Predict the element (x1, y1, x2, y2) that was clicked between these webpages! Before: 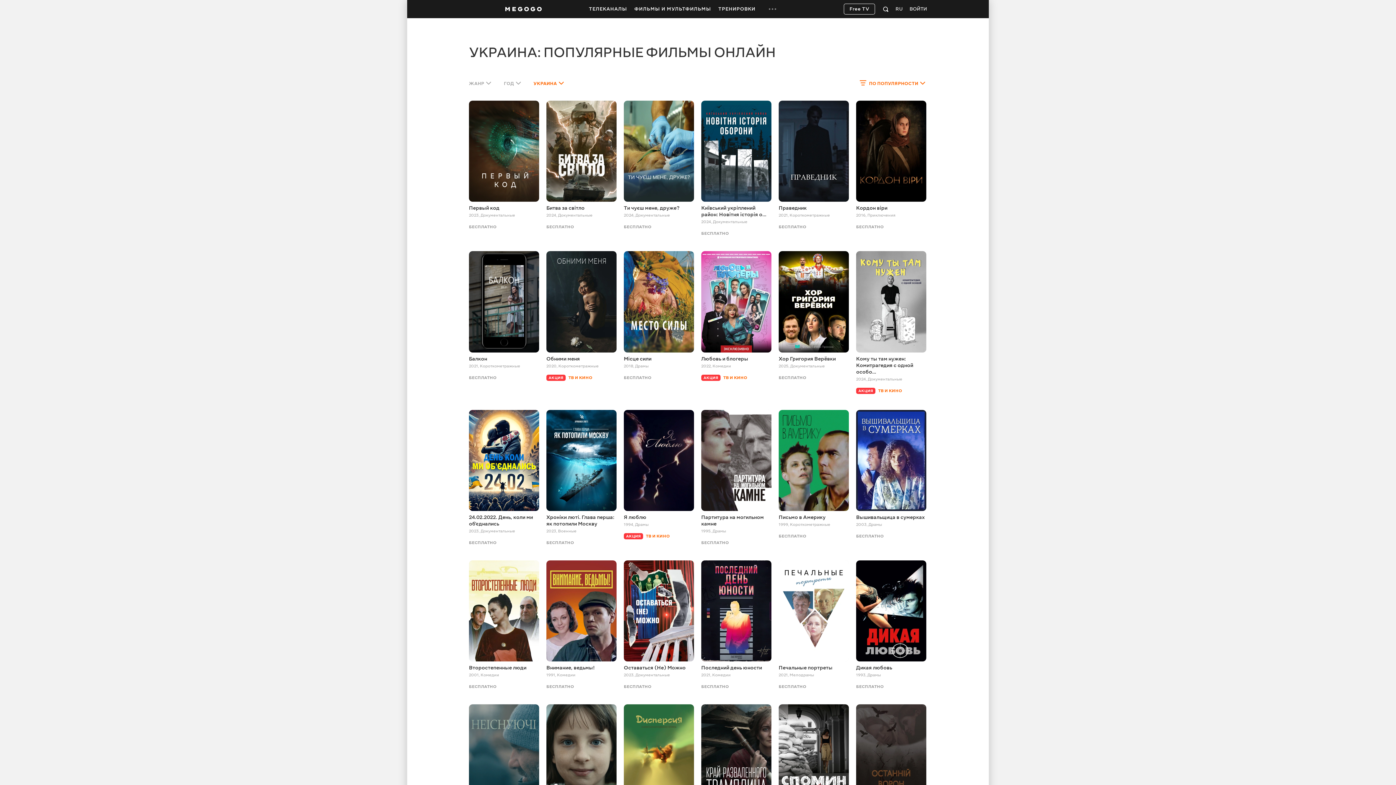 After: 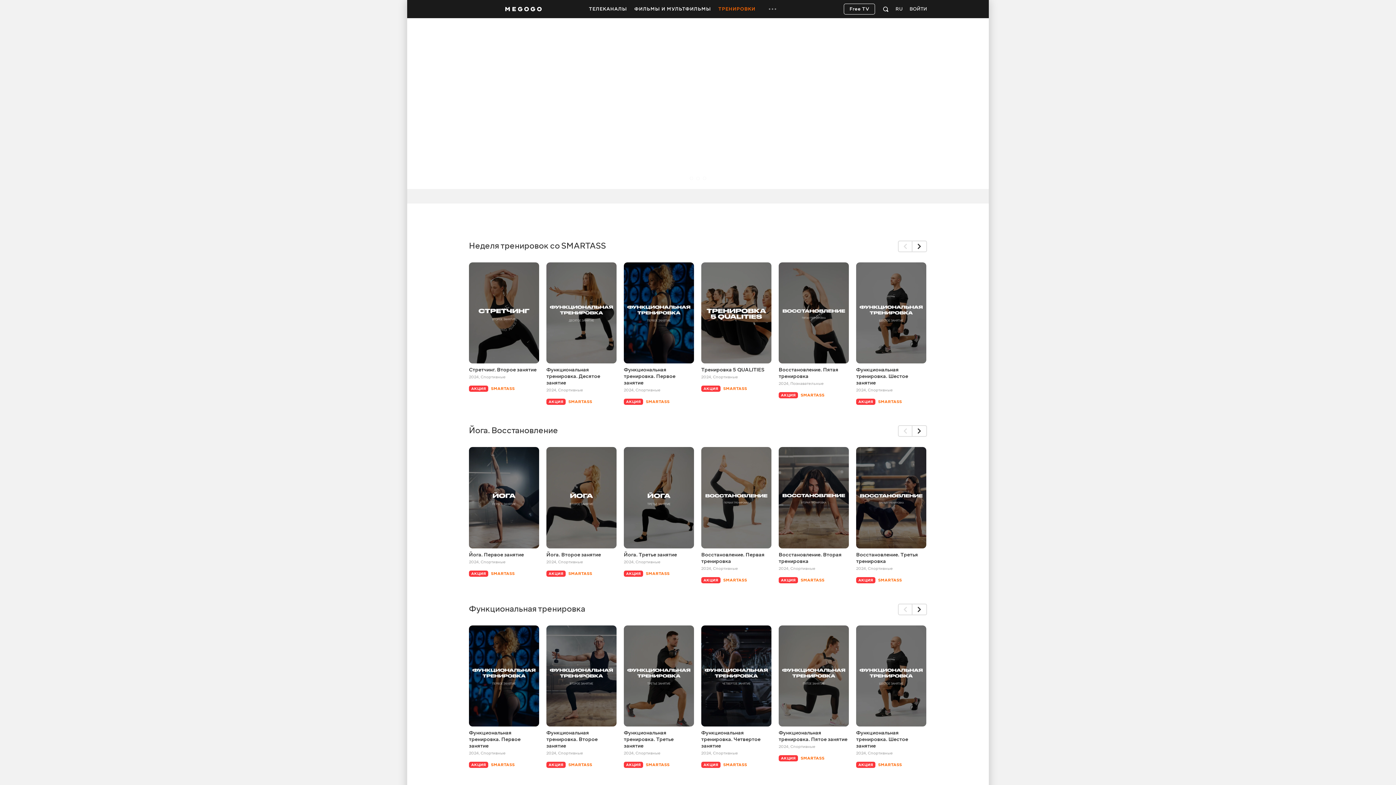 Action: bbox: (714, 0, 759, 18) label: ТРЕНИРОВКИ